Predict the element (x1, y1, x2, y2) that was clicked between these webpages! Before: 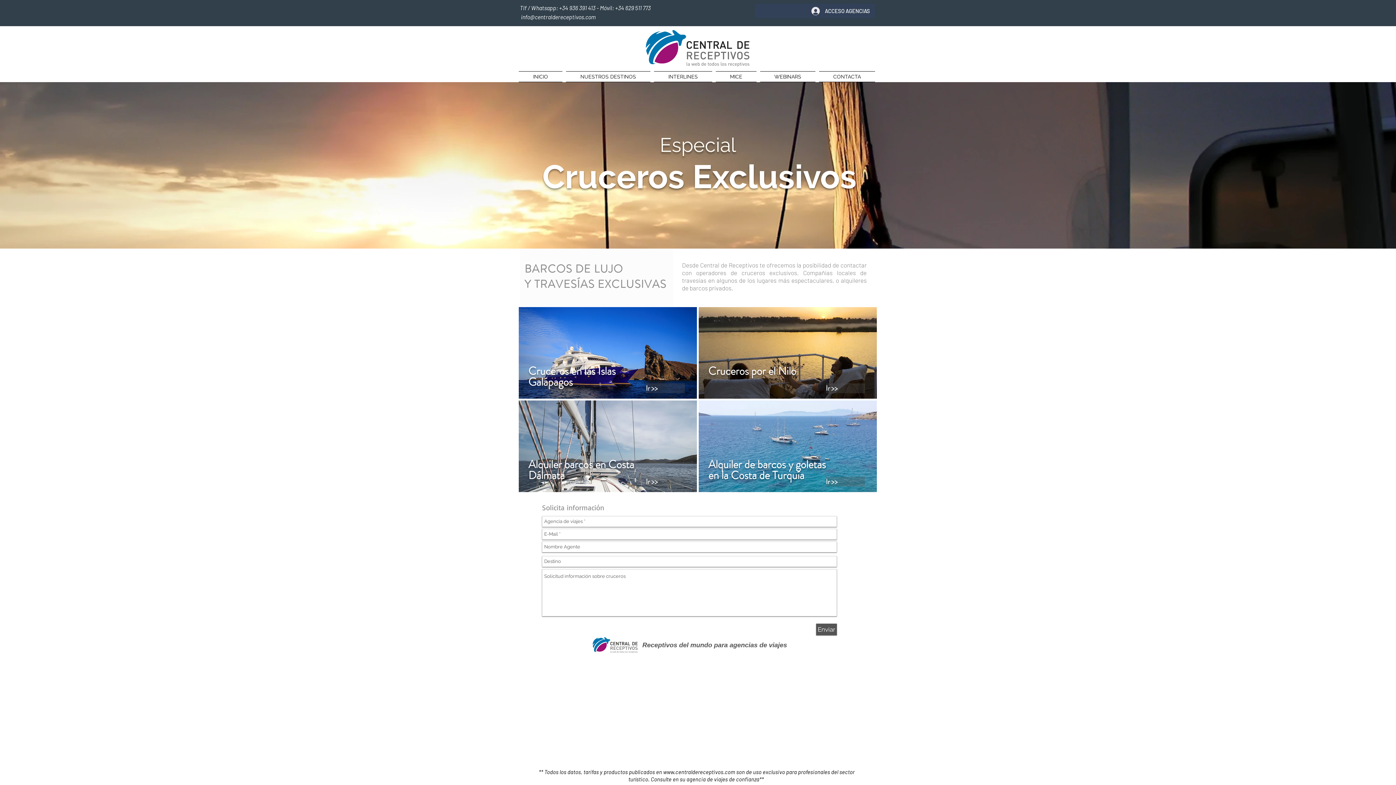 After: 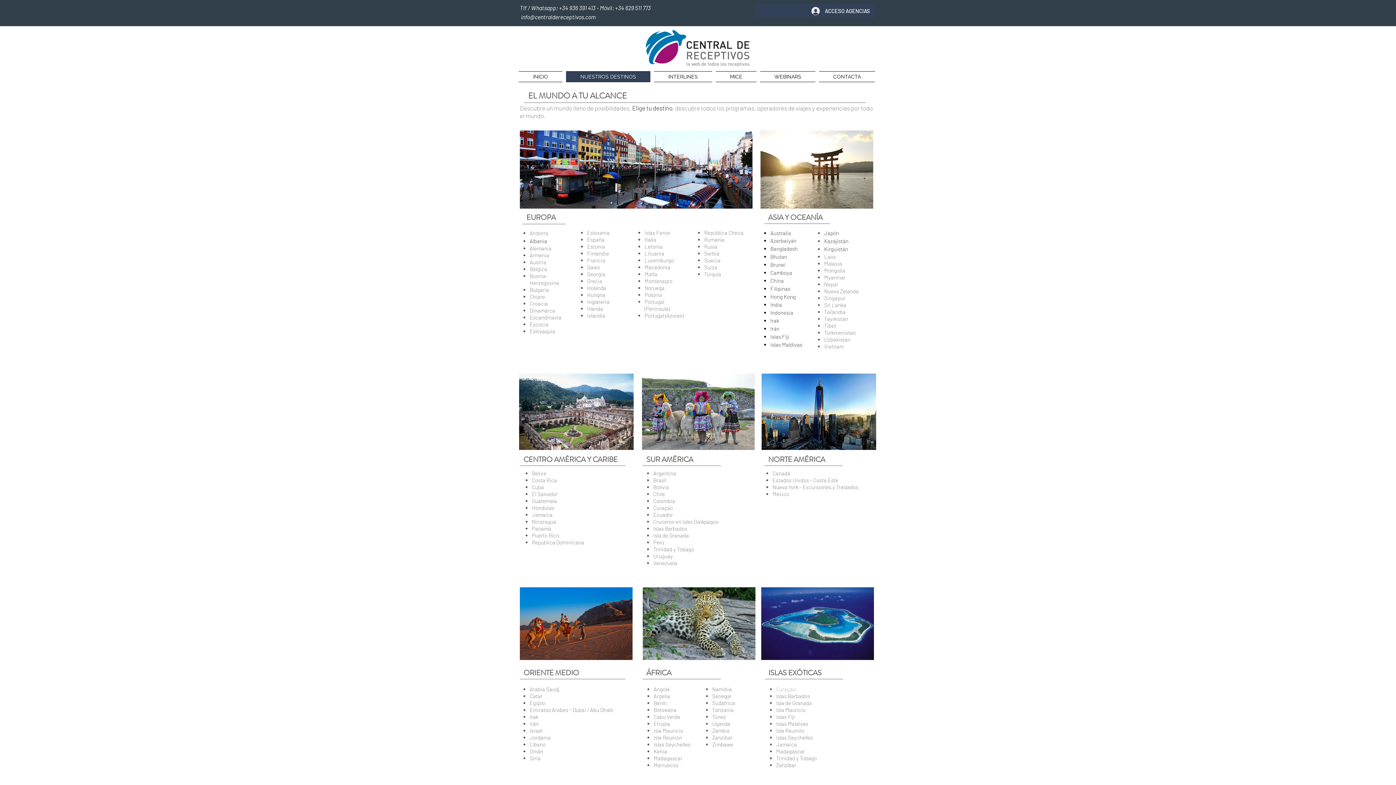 Action: label: NUESTROS DESTINOS bbox: (564, 71, 652, 82)